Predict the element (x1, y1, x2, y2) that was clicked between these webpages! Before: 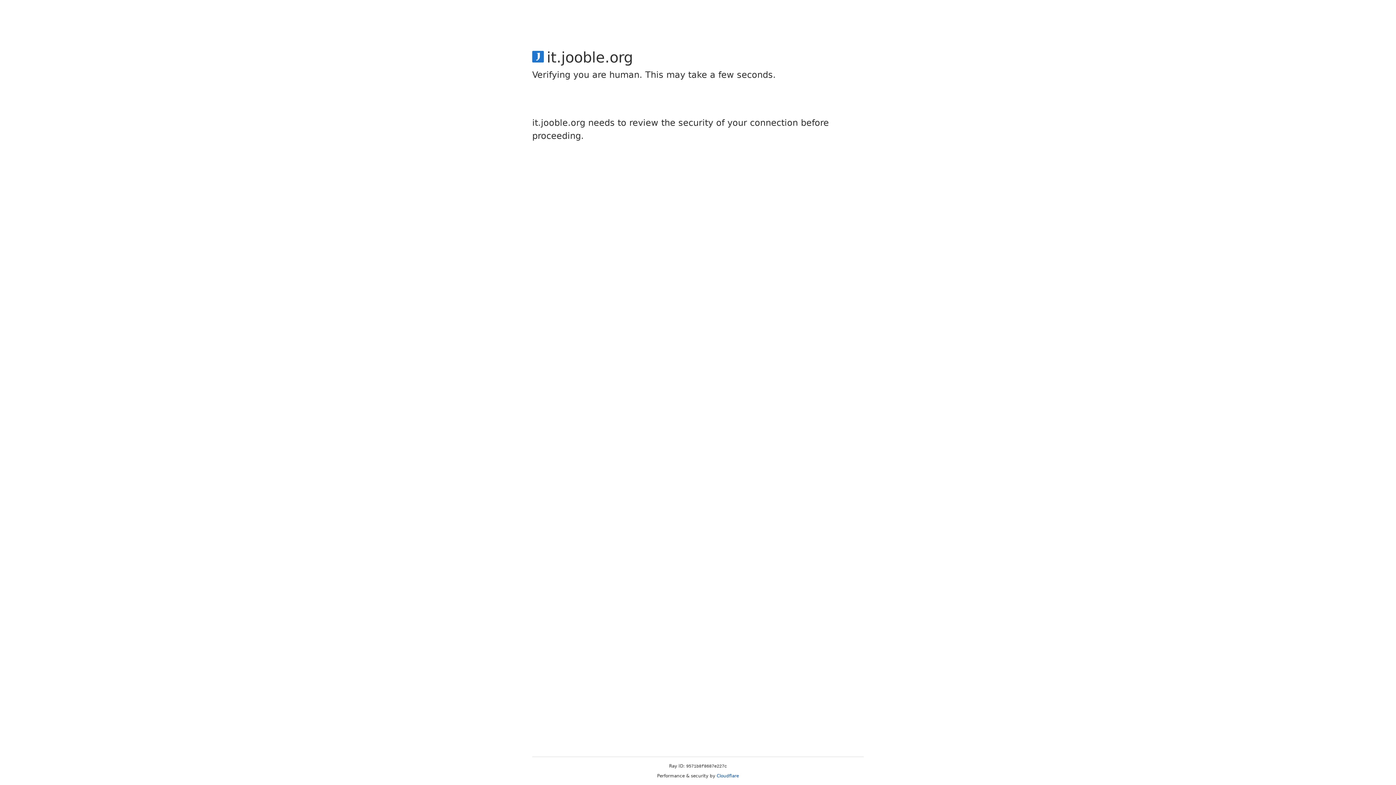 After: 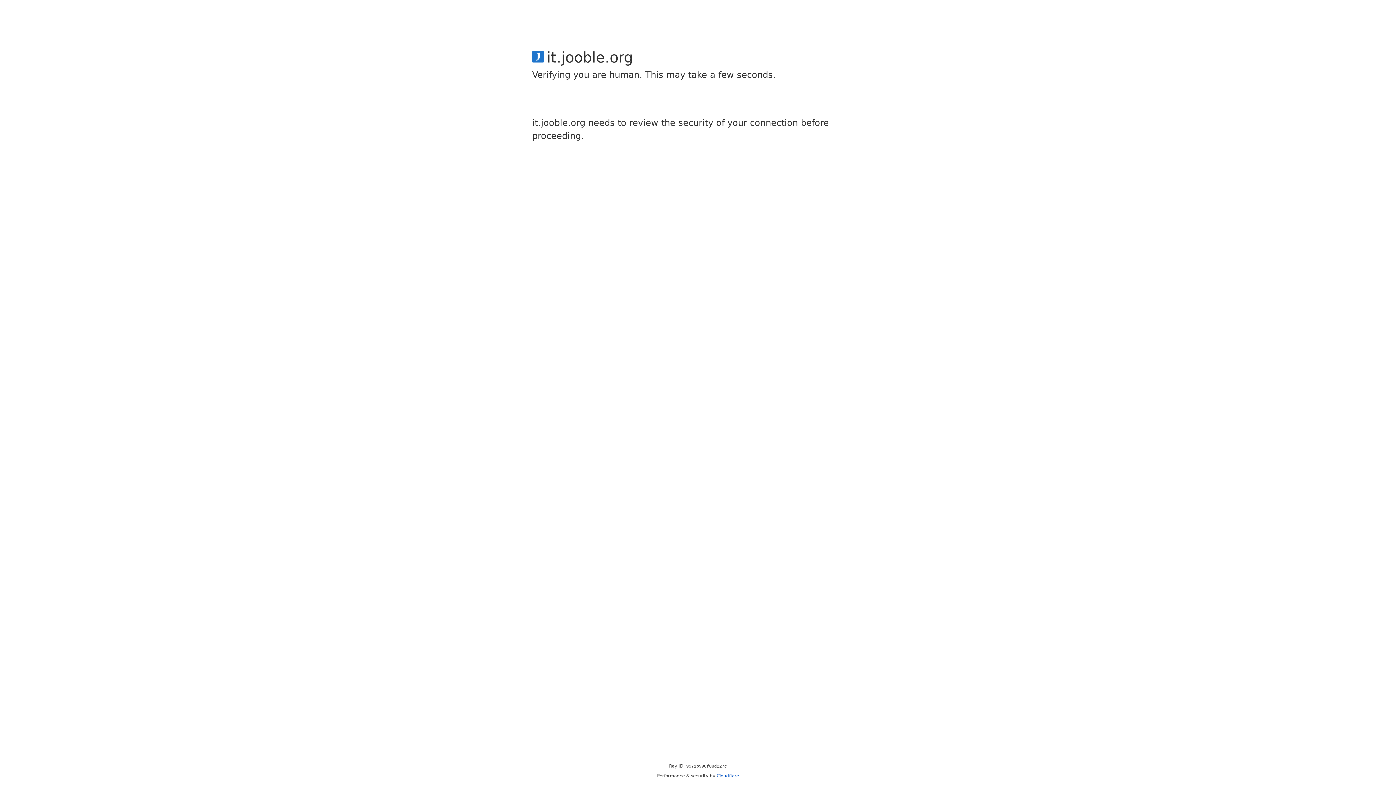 Action: label: Cloudflare bbox: (716, 773, 739, 778)